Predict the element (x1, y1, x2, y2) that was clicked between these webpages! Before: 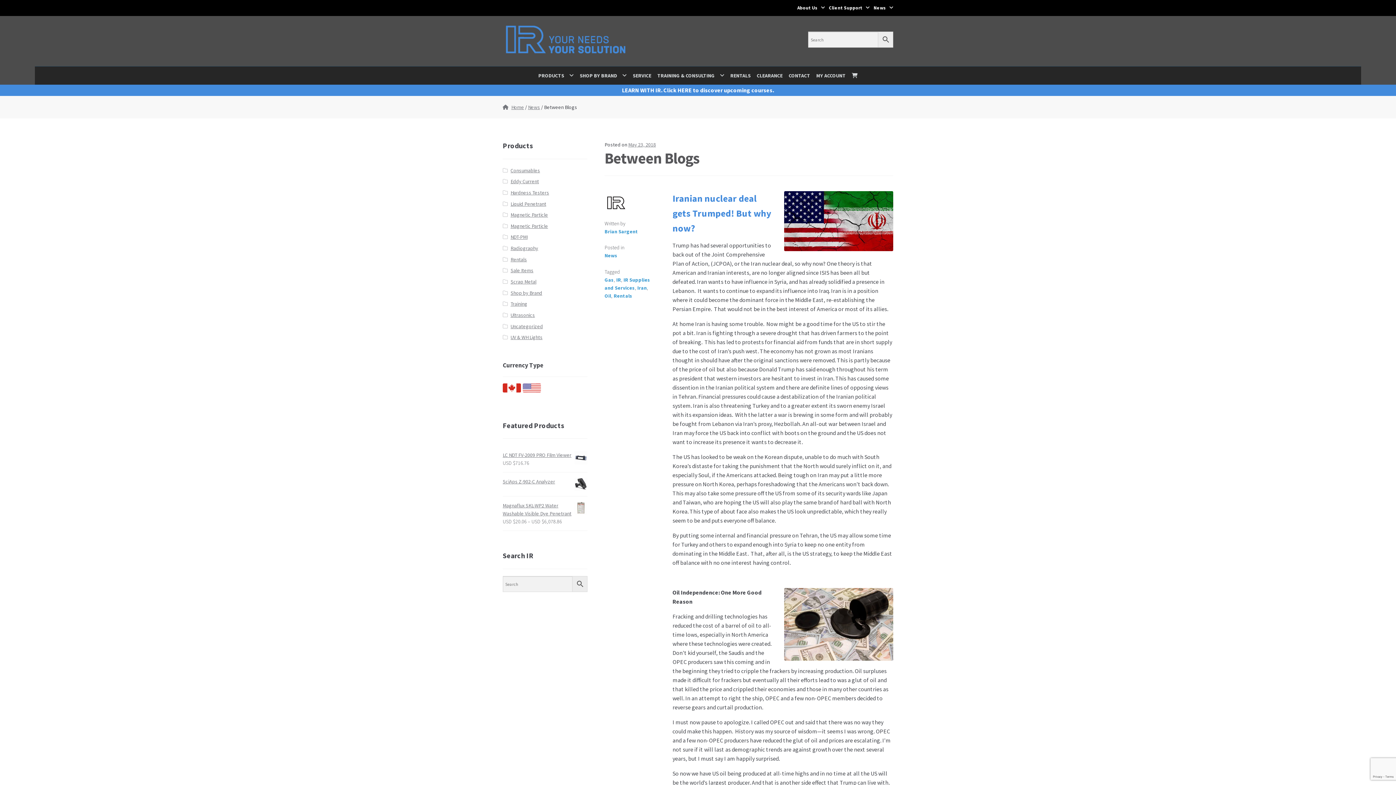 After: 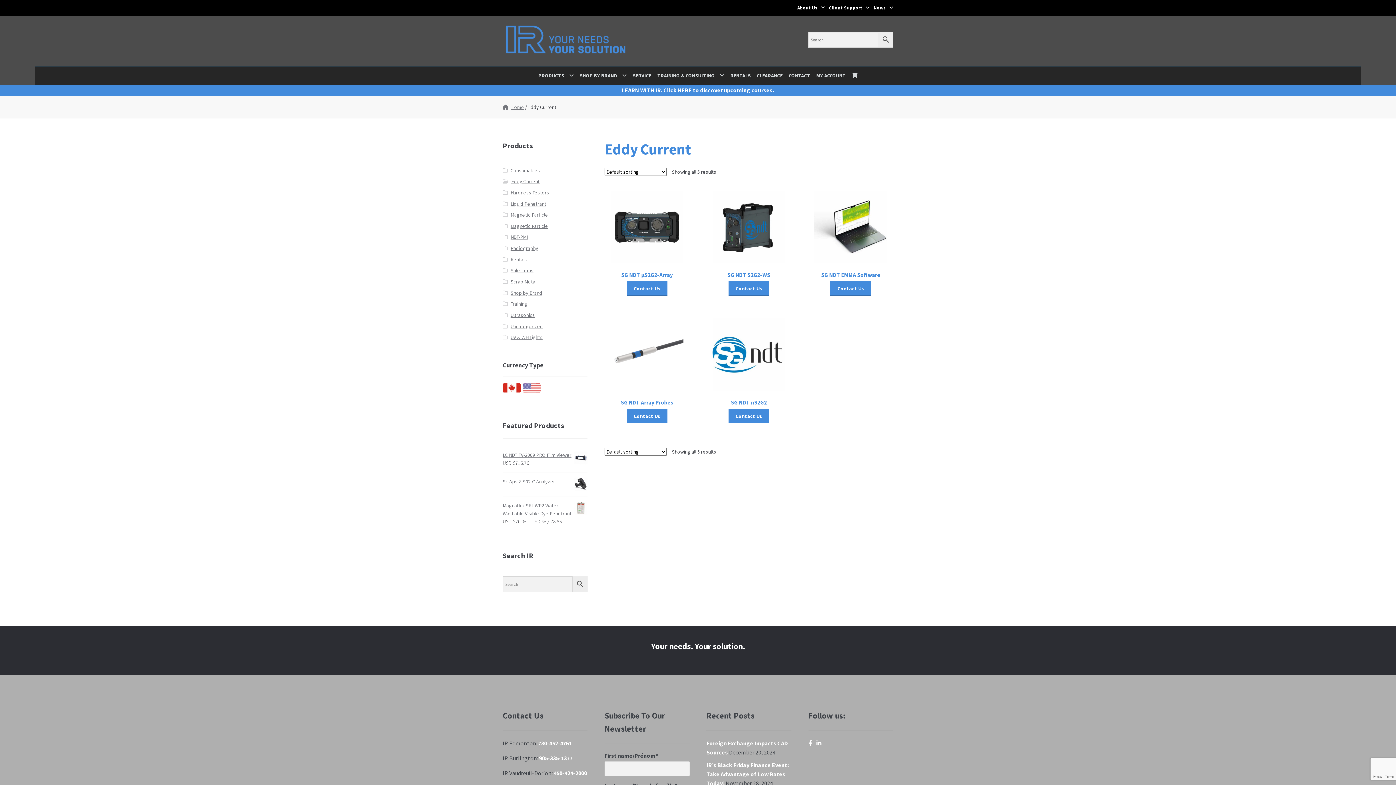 Action: label: Eddy Current bbox: (510, 178, 539, 184)